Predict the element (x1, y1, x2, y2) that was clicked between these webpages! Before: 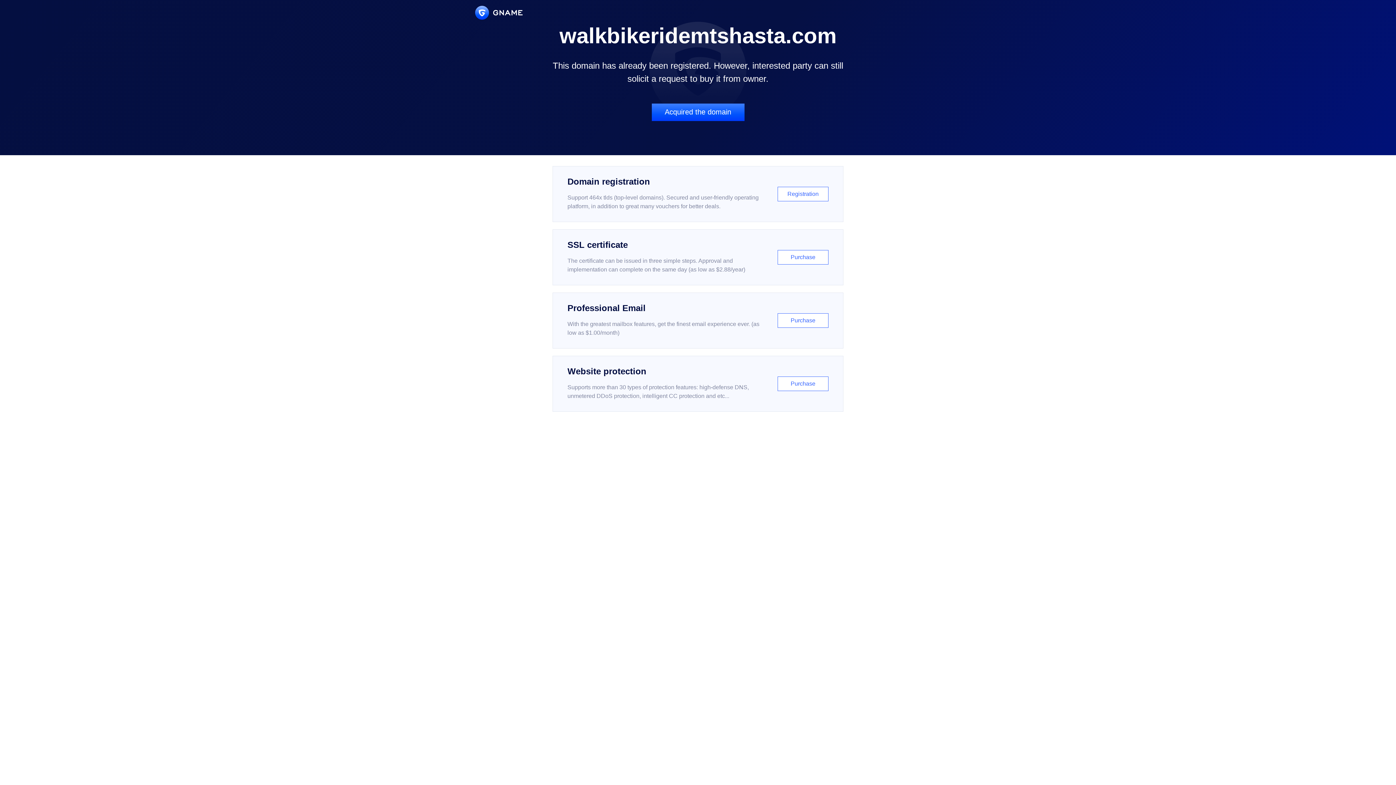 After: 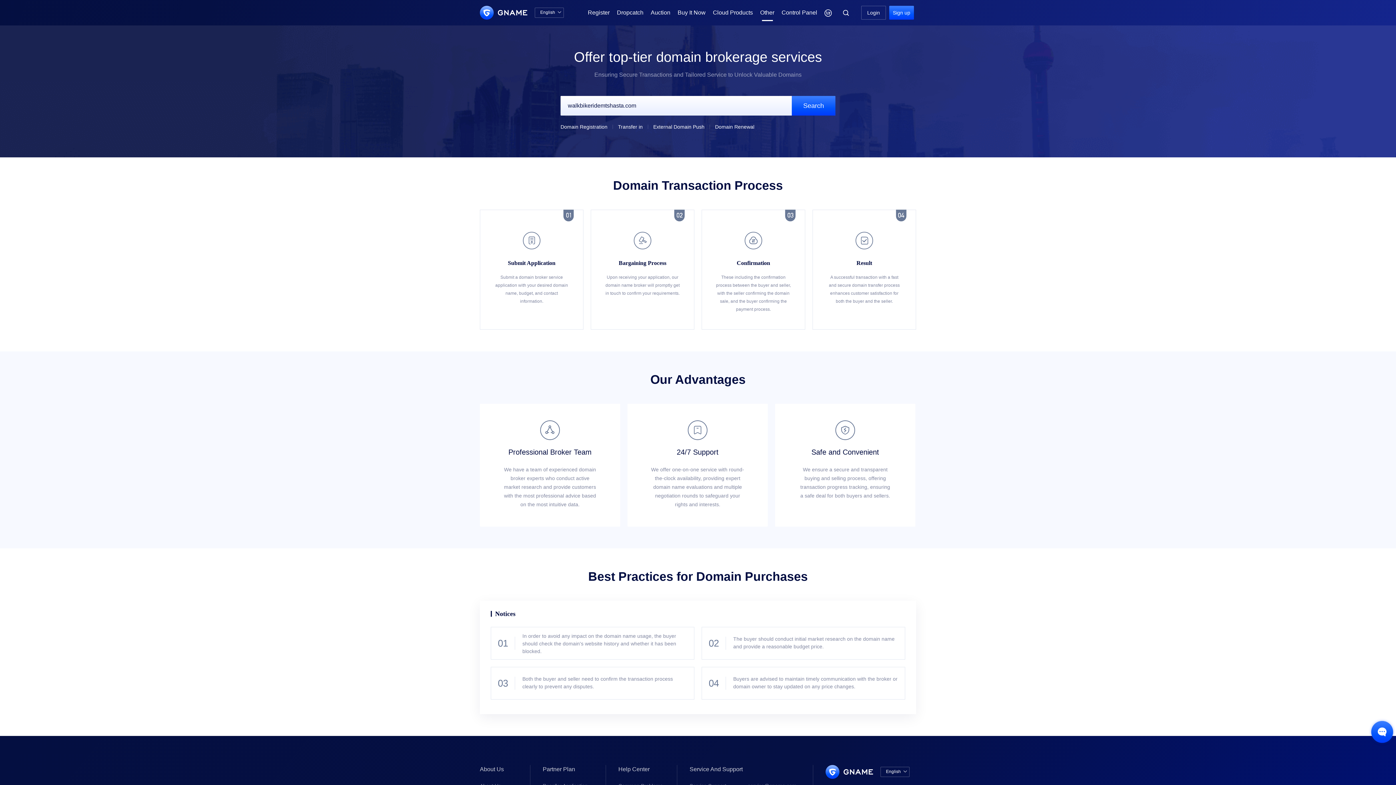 Action: label: Acquired the domain bbox: (651, 103, 744, 121)